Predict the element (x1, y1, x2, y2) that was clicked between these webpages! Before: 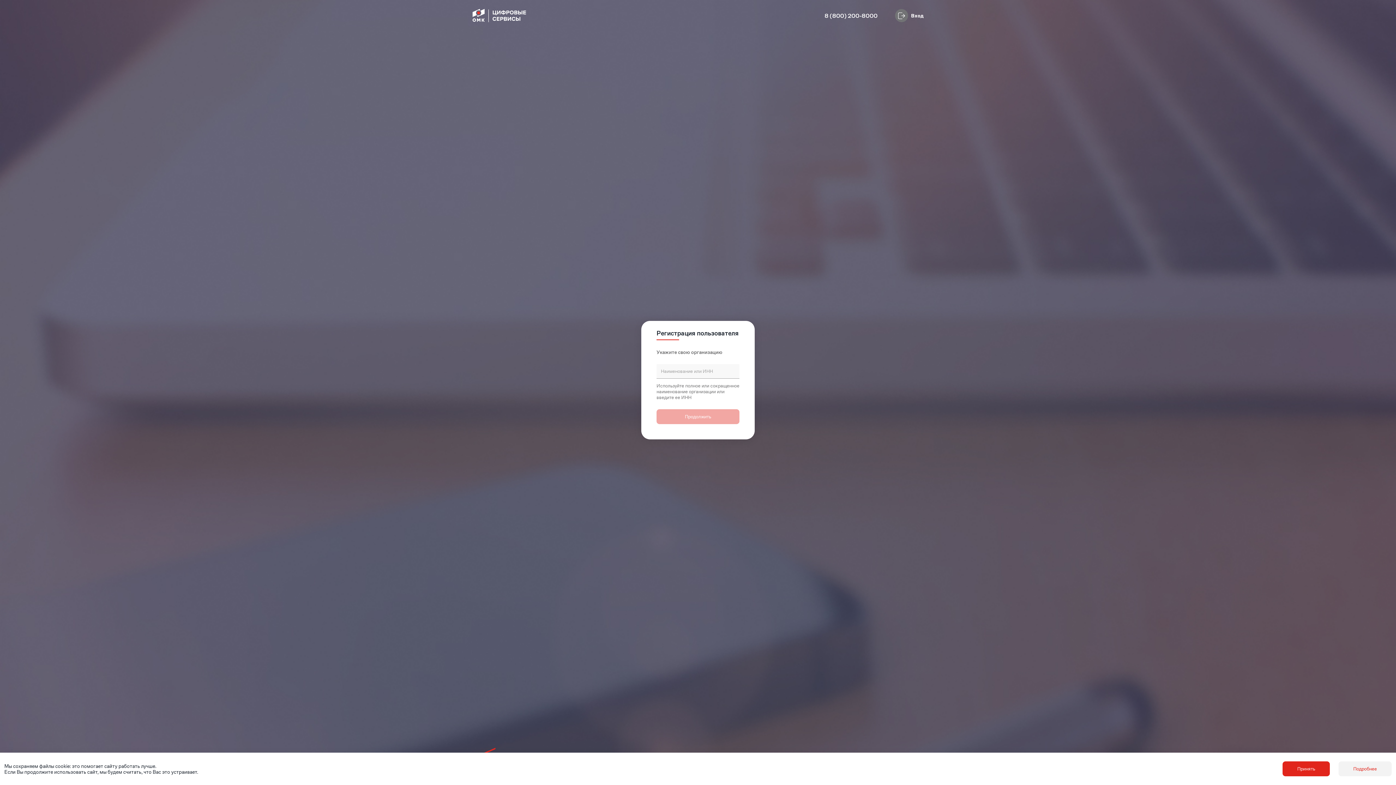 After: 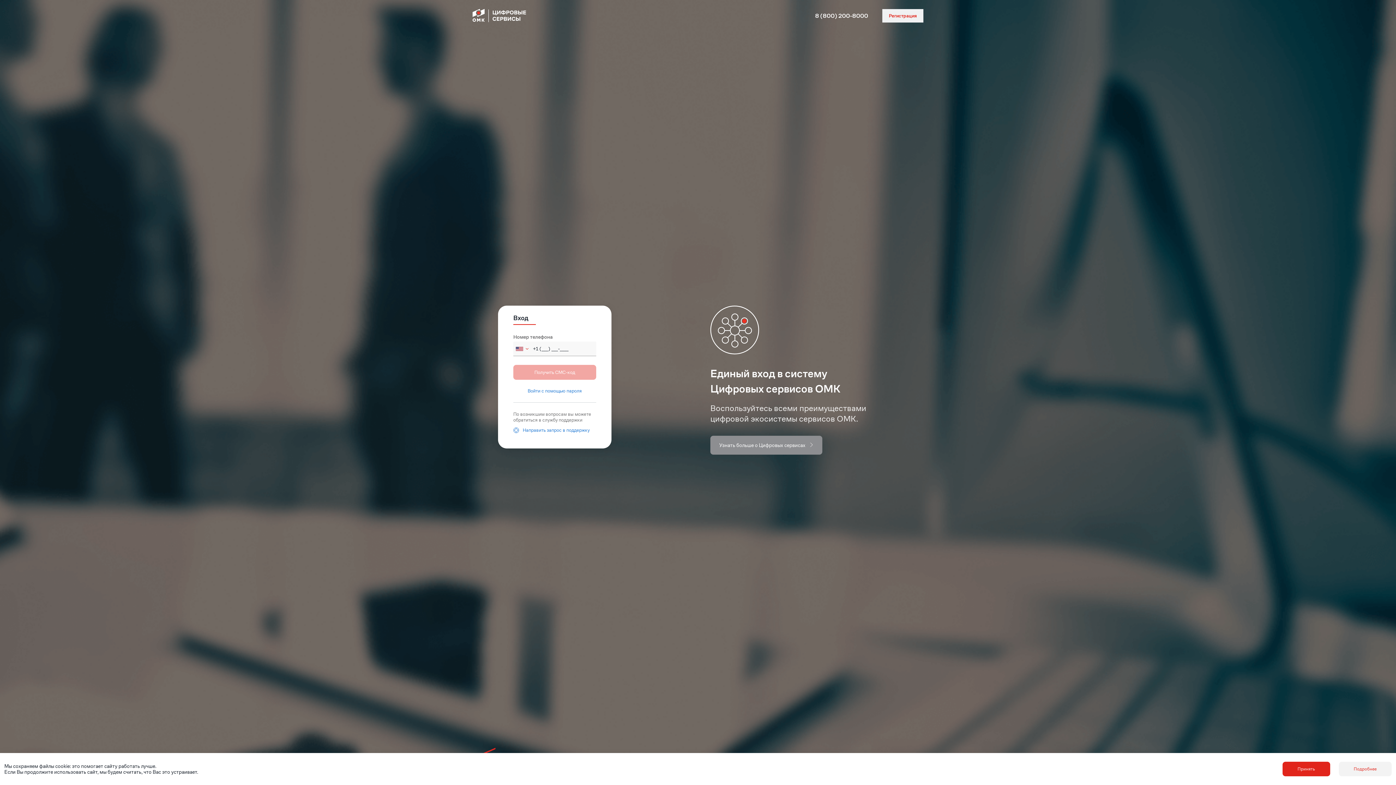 Action: bbox: (472, 8, 558, 22)